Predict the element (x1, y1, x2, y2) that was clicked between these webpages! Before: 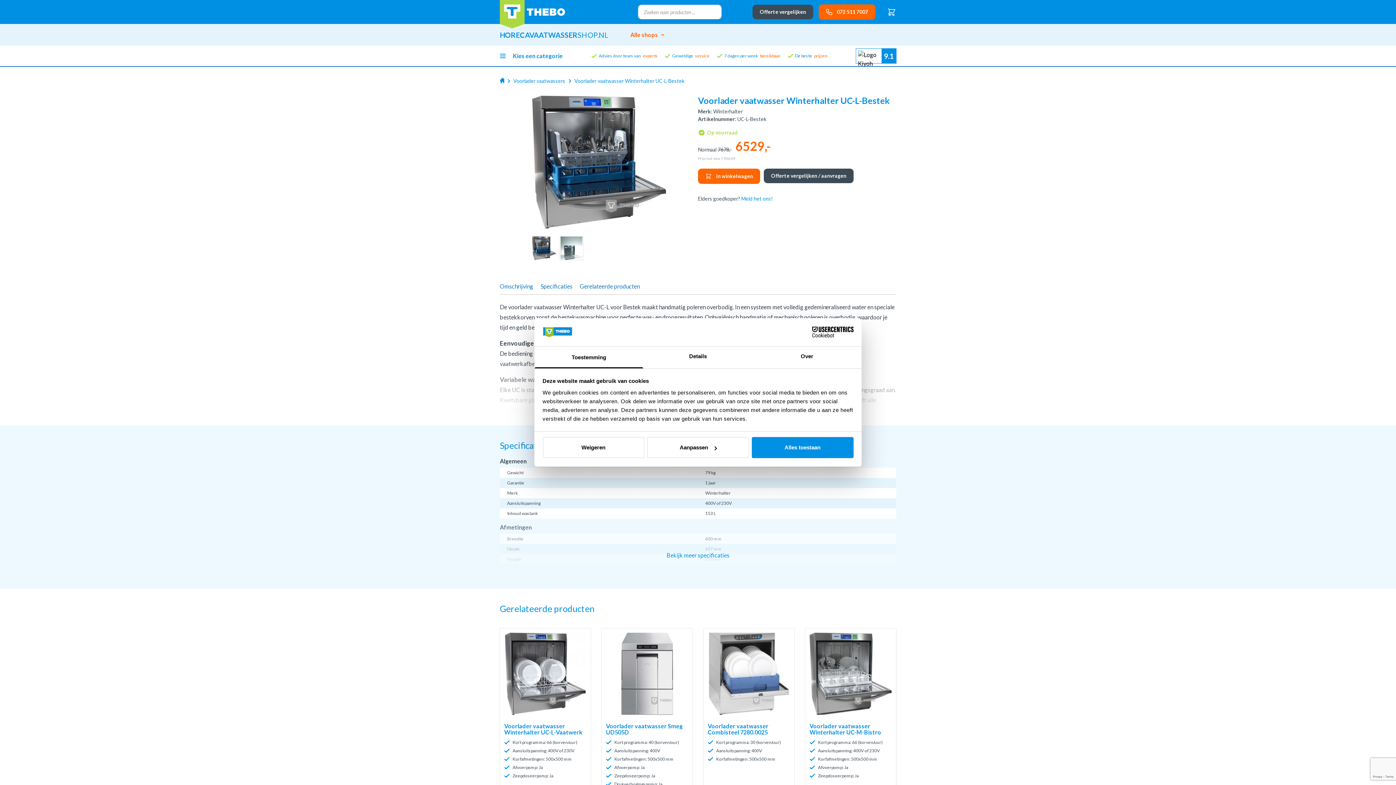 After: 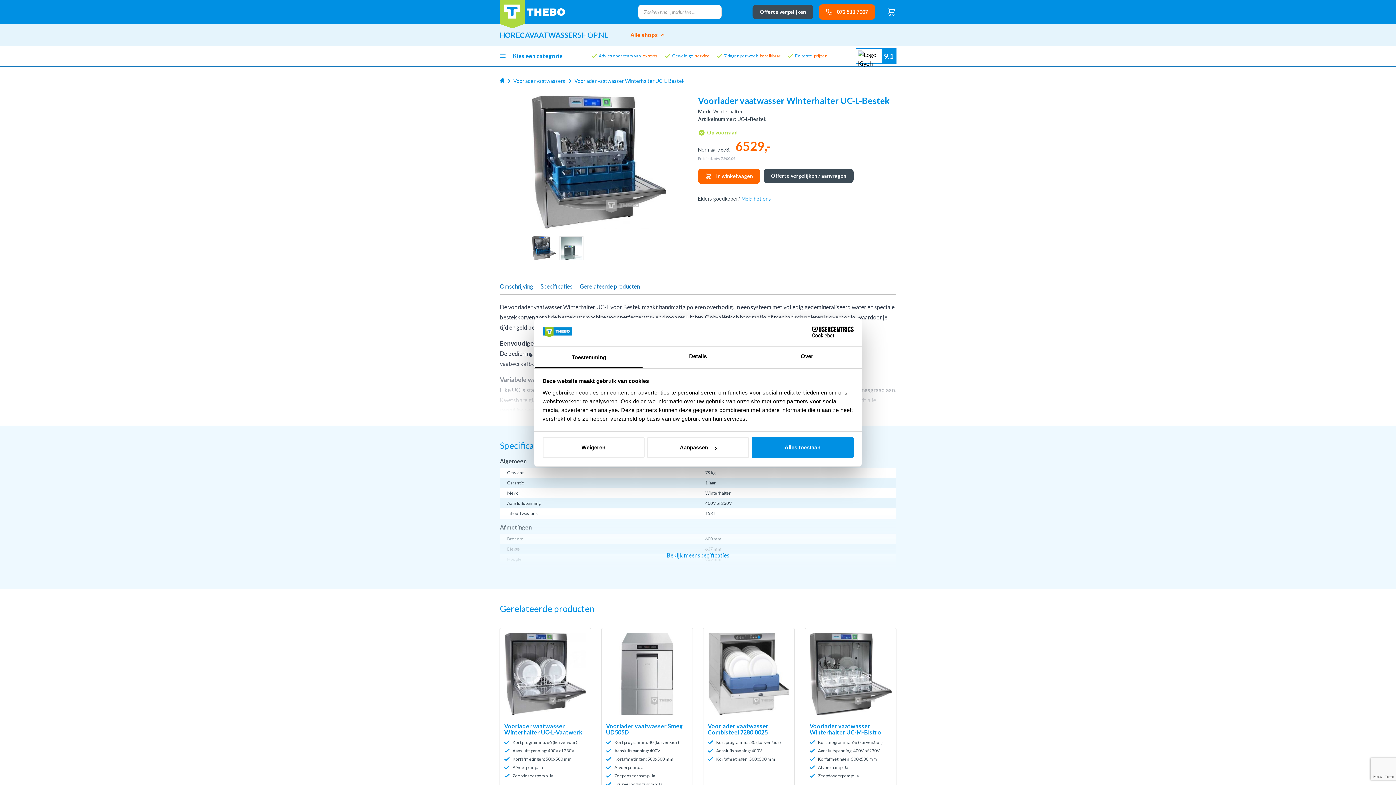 Action: label: Toestemming bbox: (534, 346, 643, 368)